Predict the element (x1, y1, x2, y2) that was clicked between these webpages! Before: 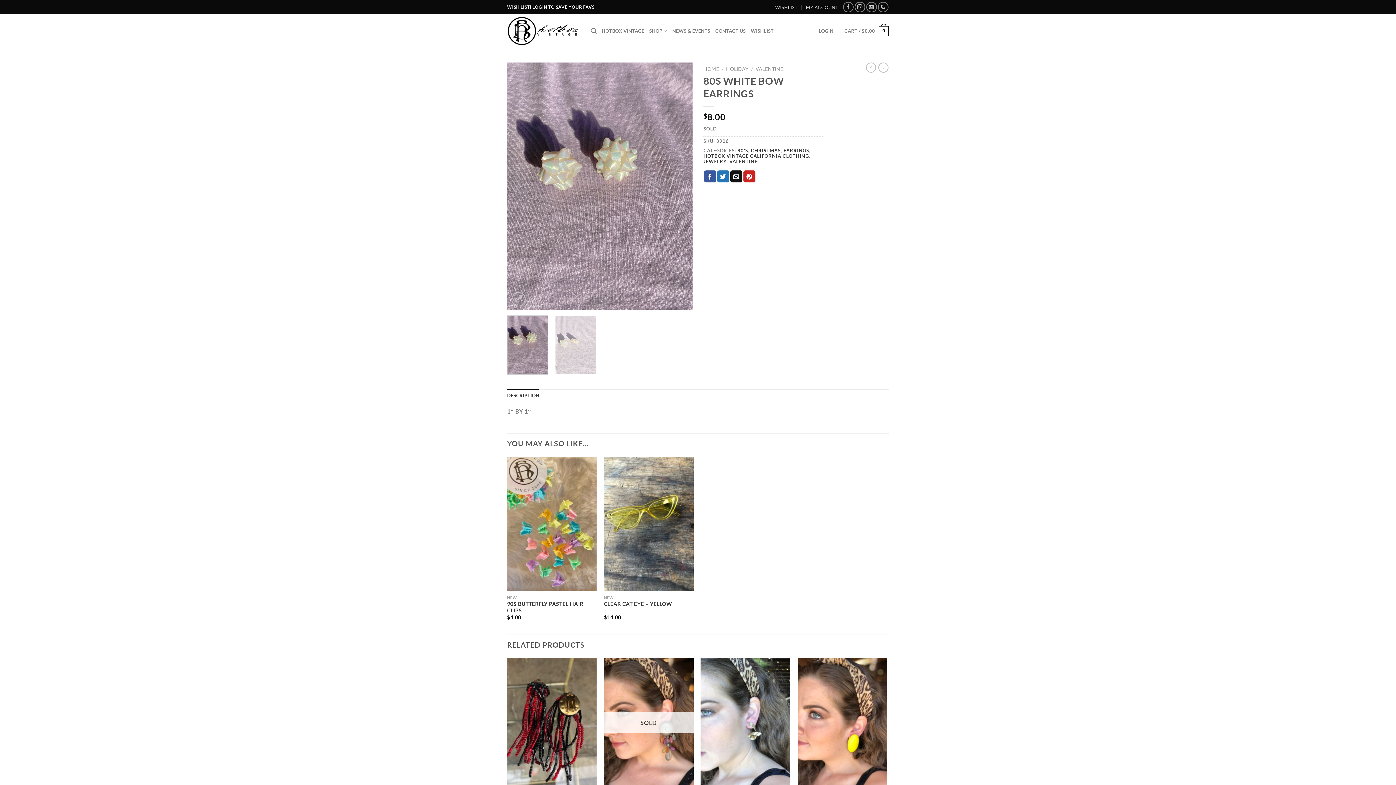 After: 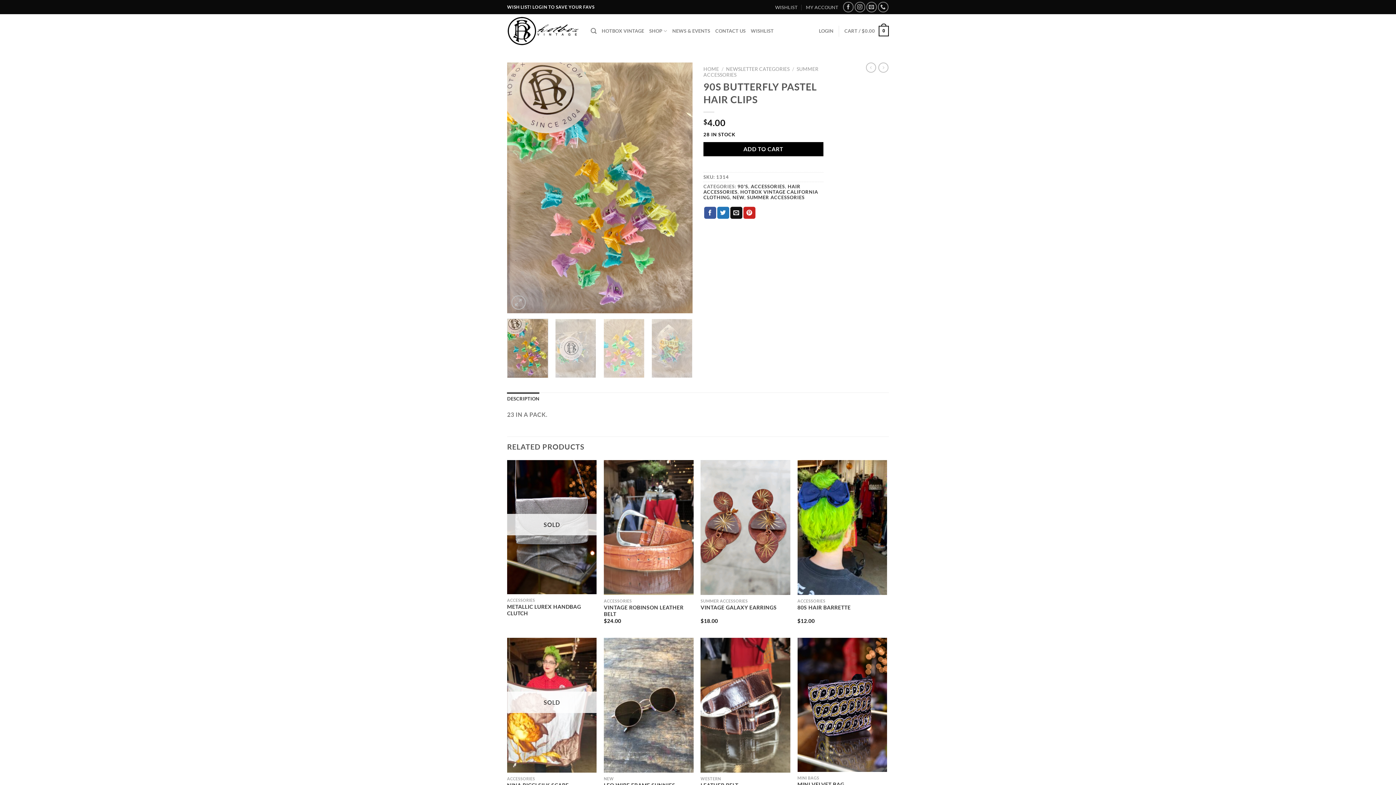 Action: label: 90S BUTTERFLY PASTEL HAIR CLIPS bbox: (507, 601, 596, 614)